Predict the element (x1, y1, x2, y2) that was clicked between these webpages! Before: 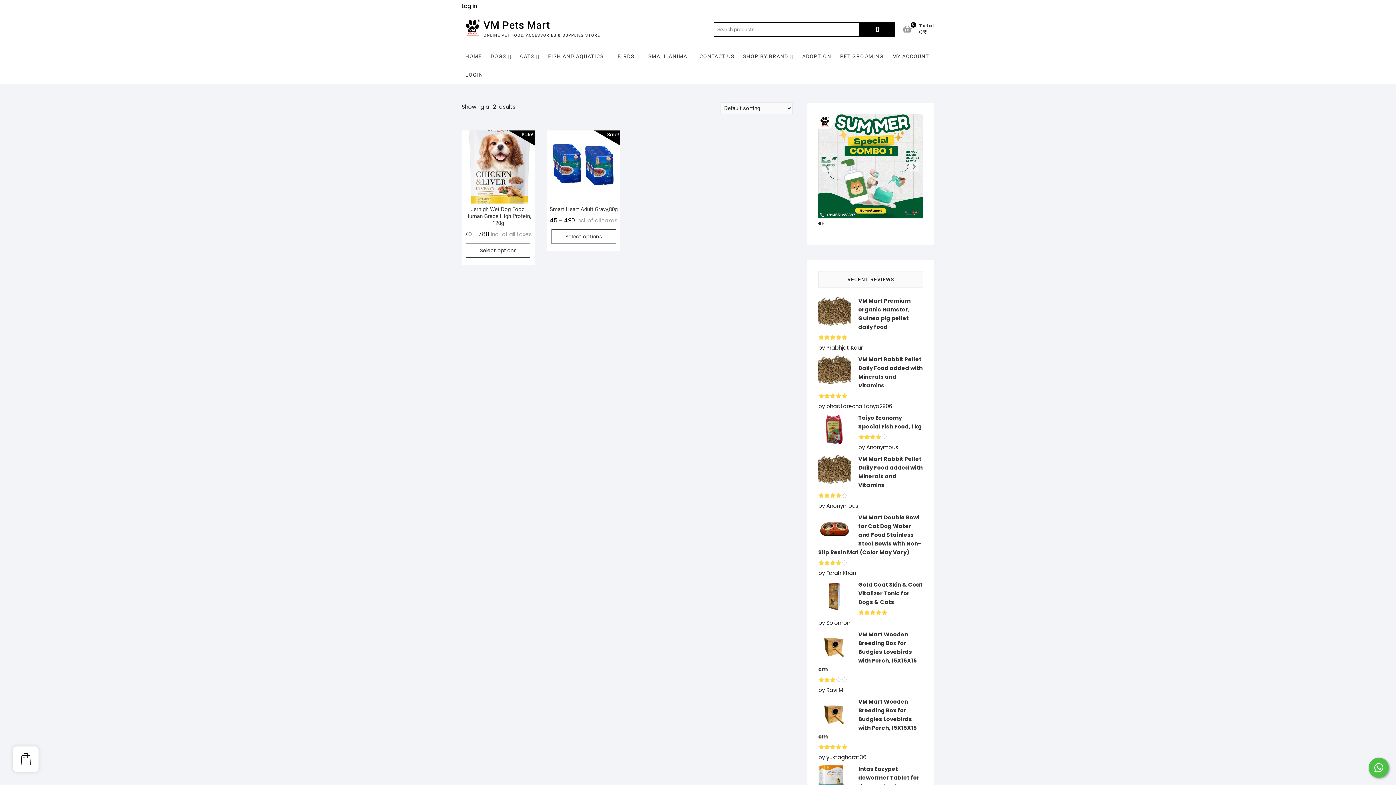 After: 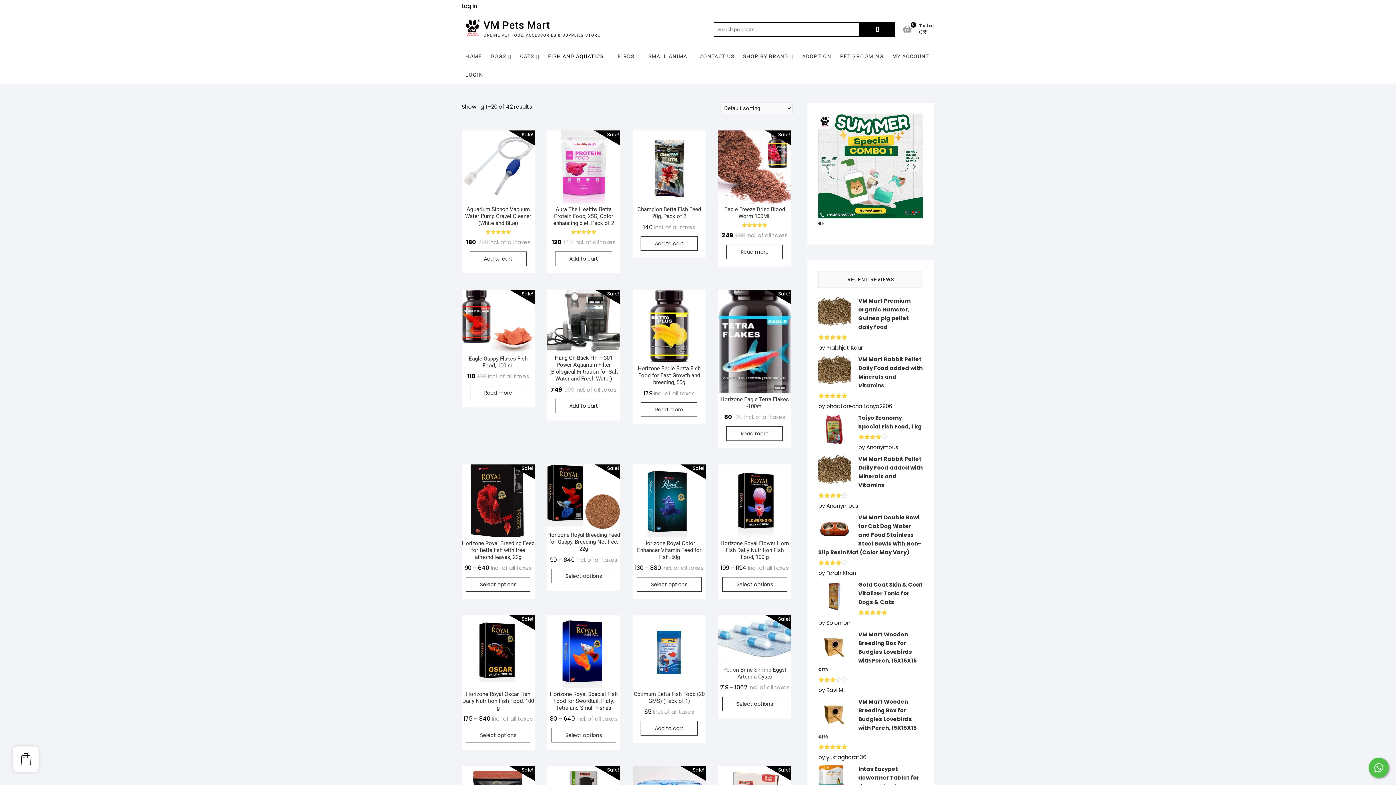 Action: bbox: (544, 47, 612, 65) label: FISH AND AQUATICS